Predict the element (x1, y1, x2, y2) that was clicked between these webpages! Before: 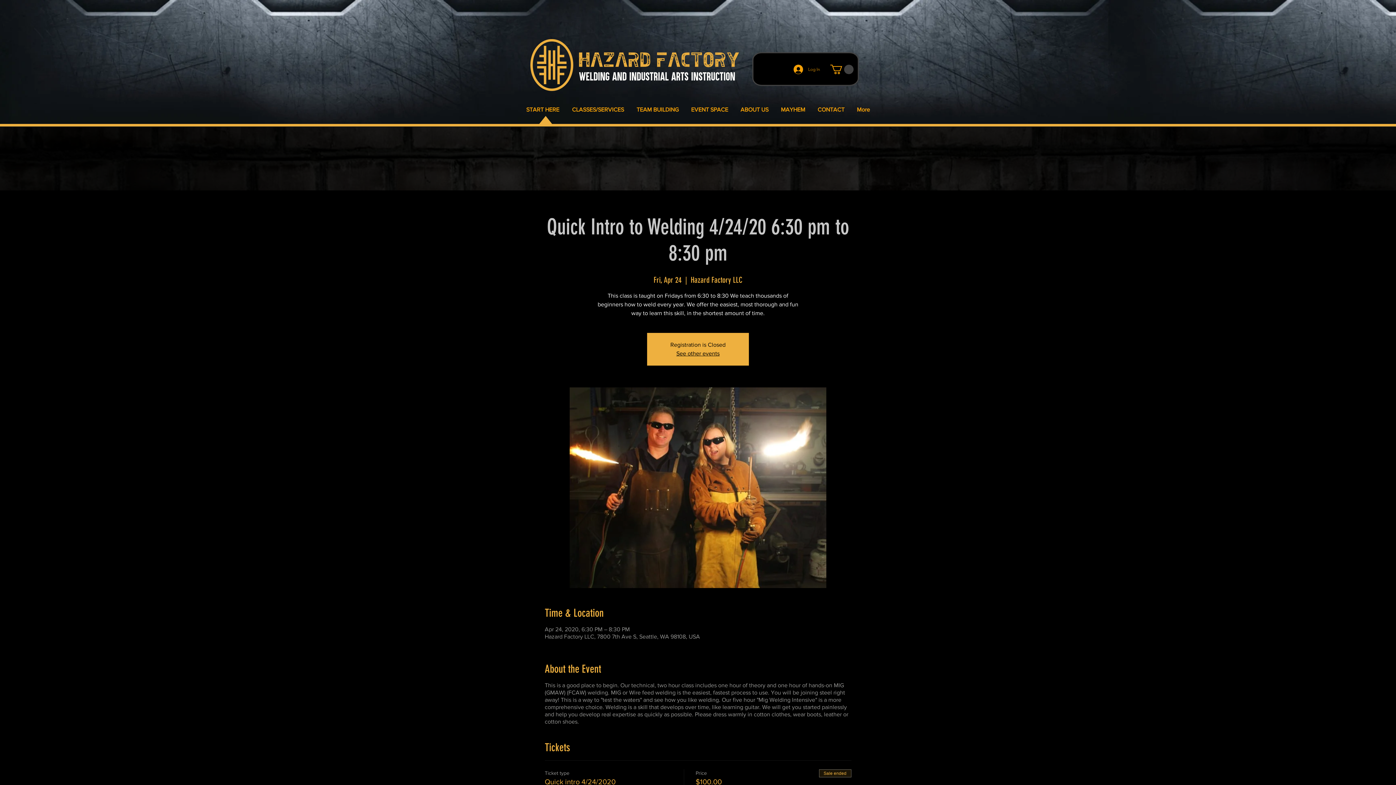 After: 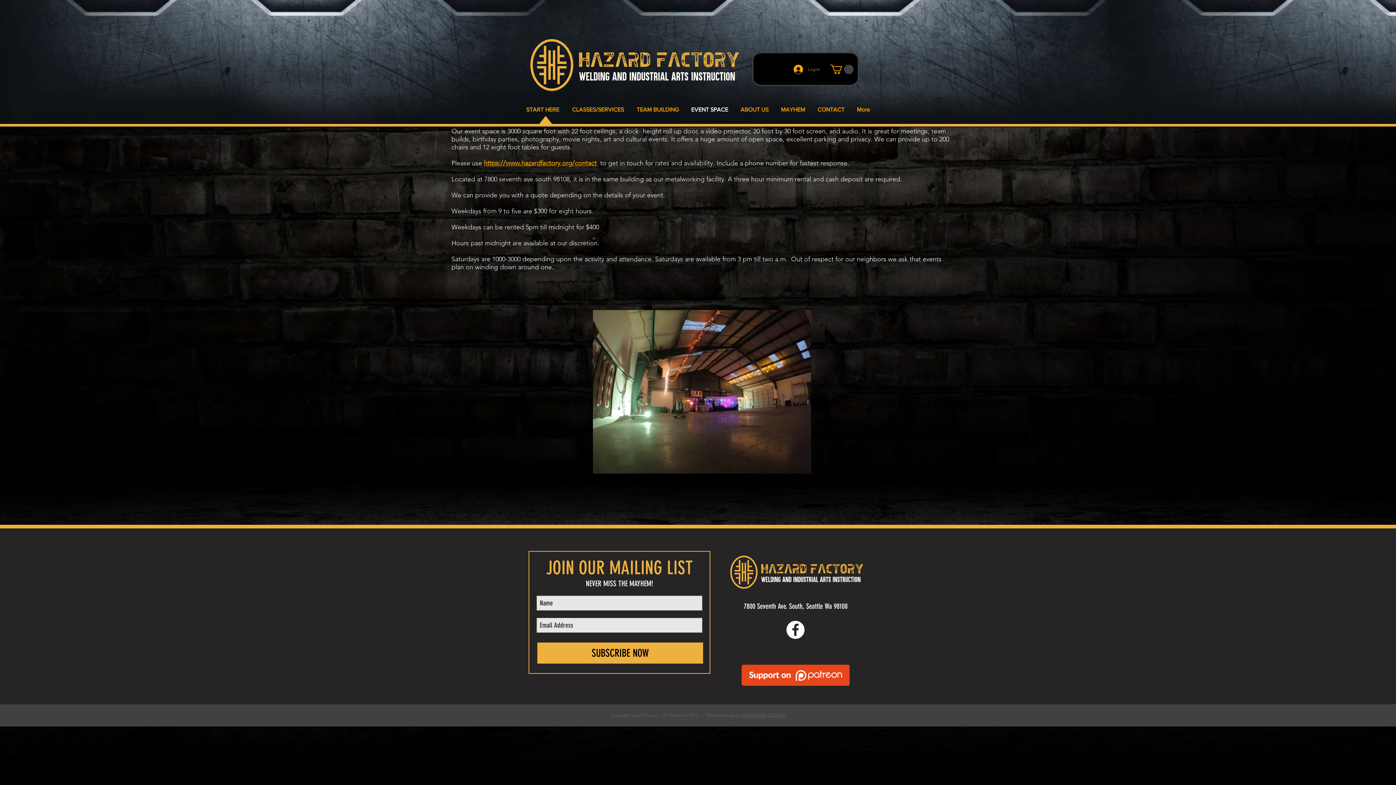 Action: label: EVENT SPACE bbox: (685, 100, 734, 118)